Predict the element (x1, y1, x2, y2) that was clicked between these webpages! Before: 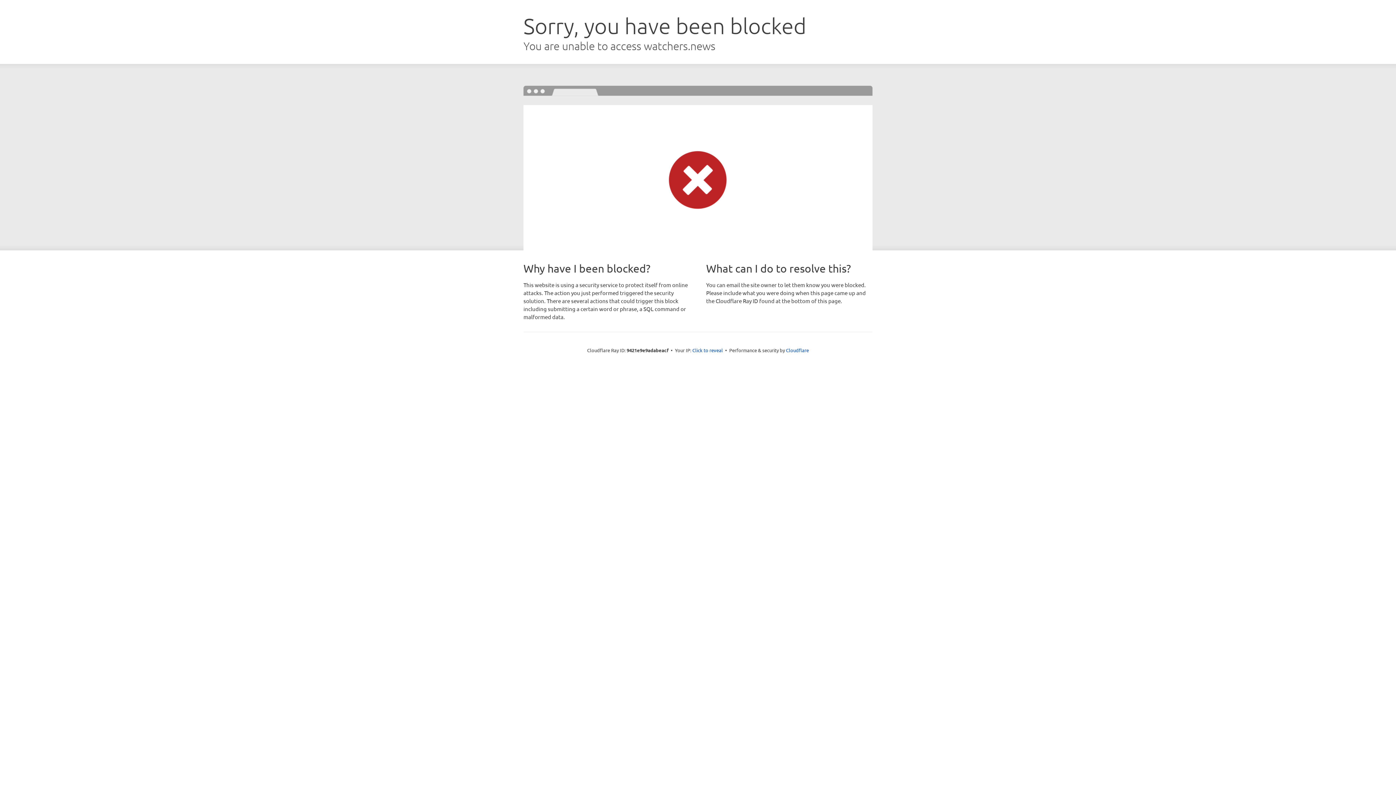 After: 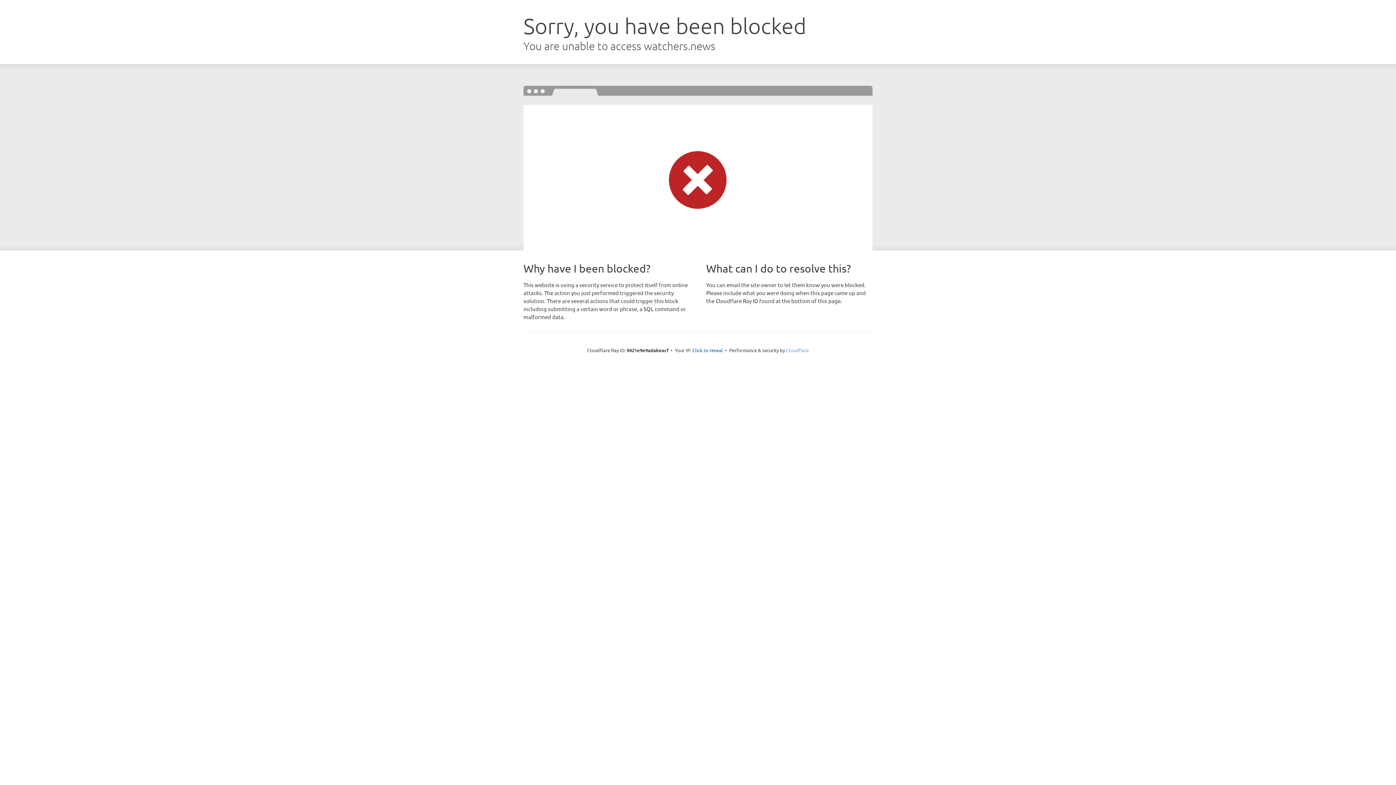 Action: label: Cloudflare bbox: (786, 347, 809, 353)